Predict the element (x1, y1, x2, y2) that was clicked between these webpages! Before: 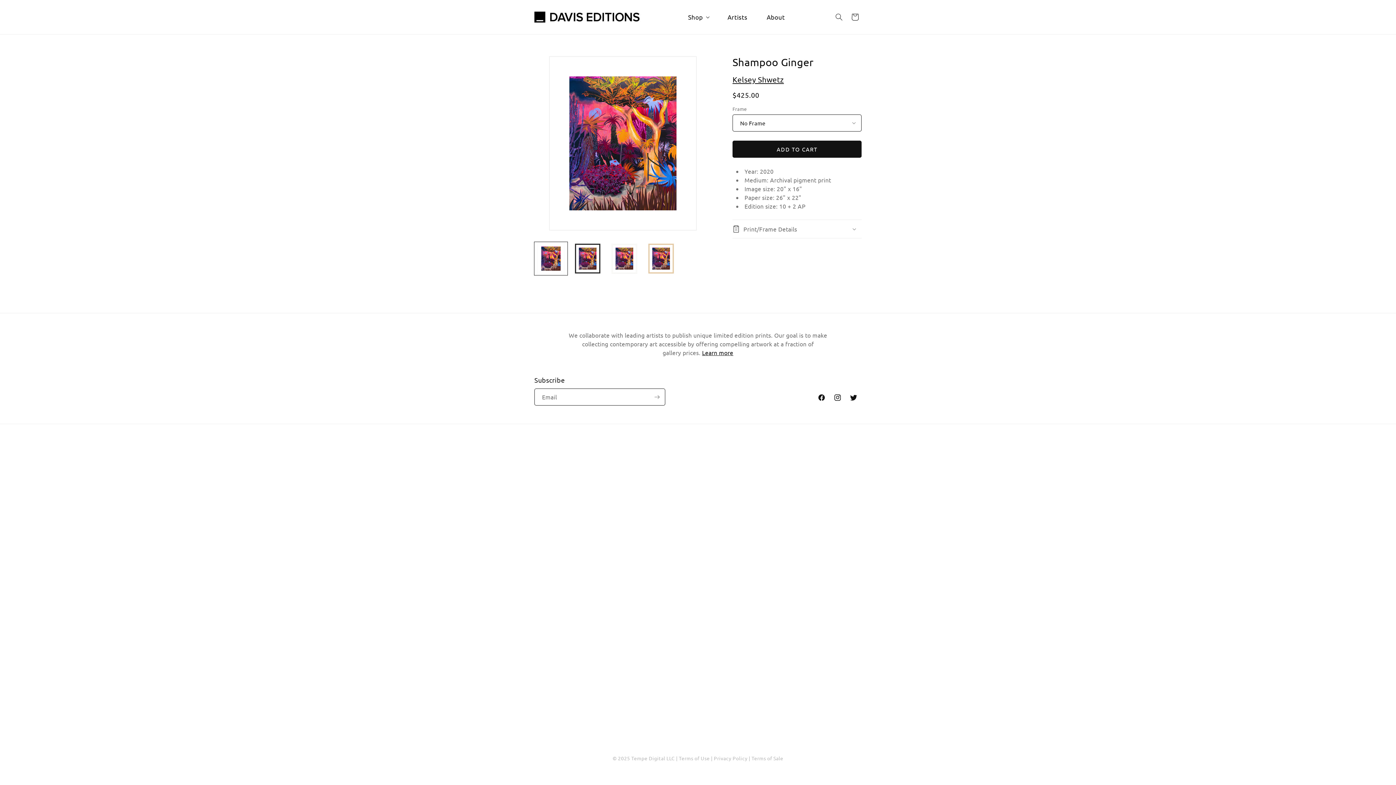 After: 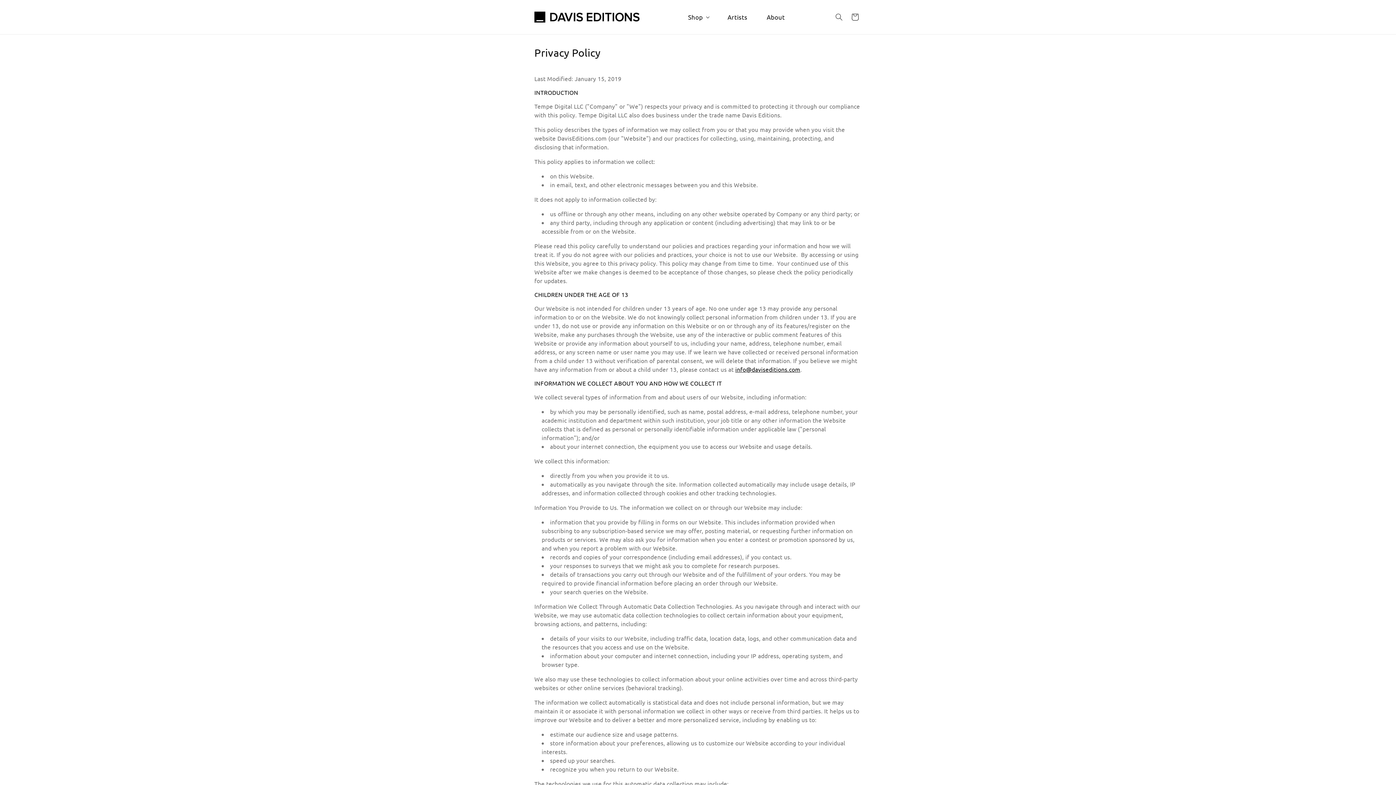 Action: label: Privacy Policy bbox: (714, 755, 747, 761)